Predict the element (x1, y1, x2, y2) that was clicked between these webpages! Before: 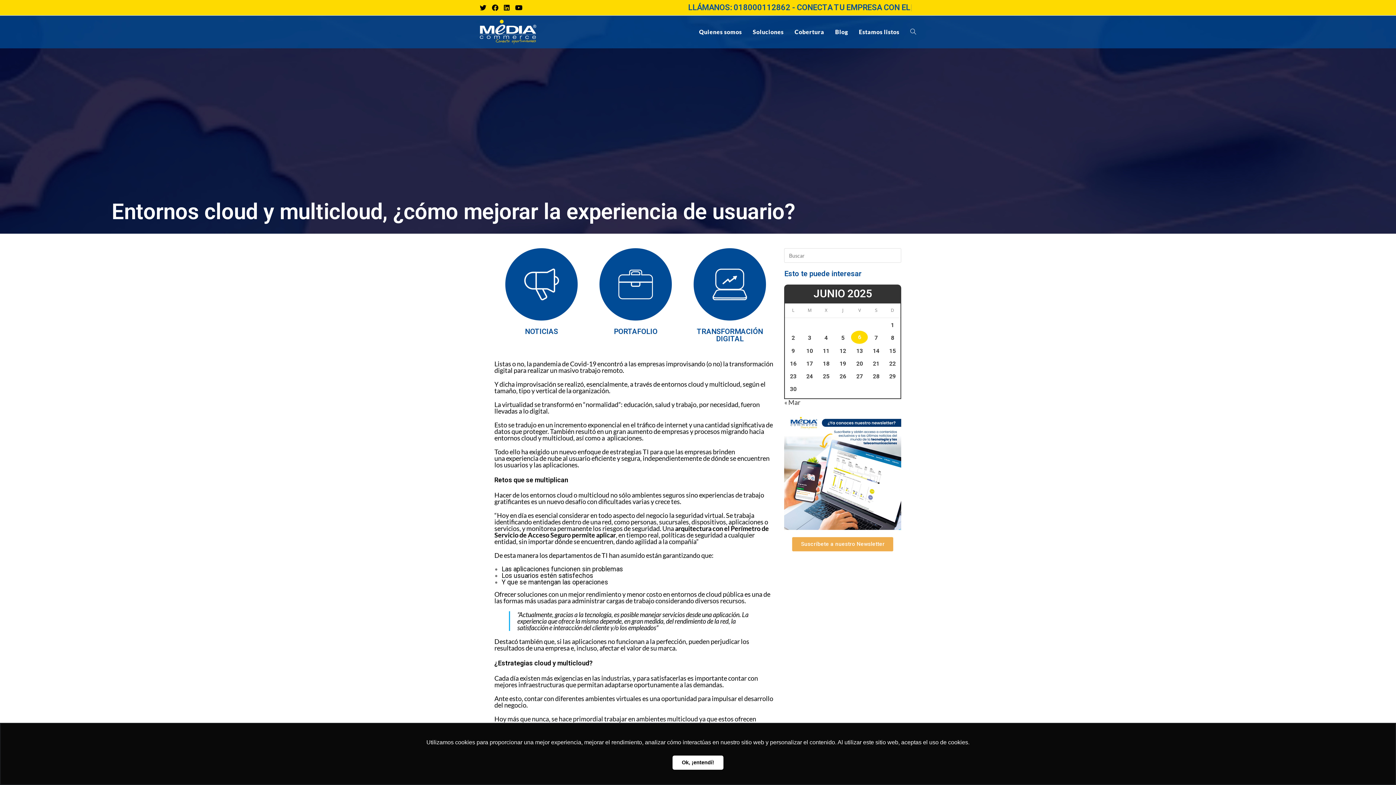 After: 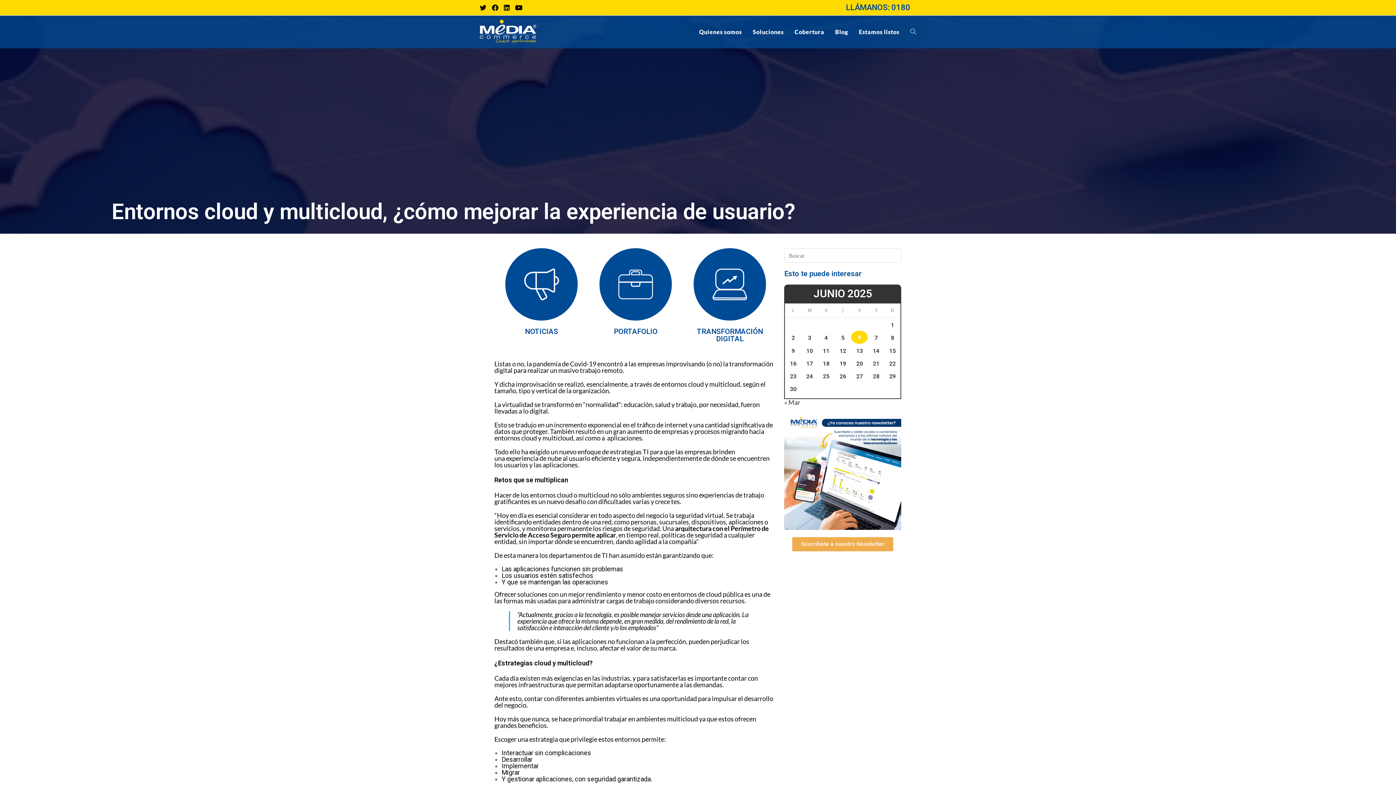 Action: label: dismiss cookie message bbox: (672, 755, 723, 770)